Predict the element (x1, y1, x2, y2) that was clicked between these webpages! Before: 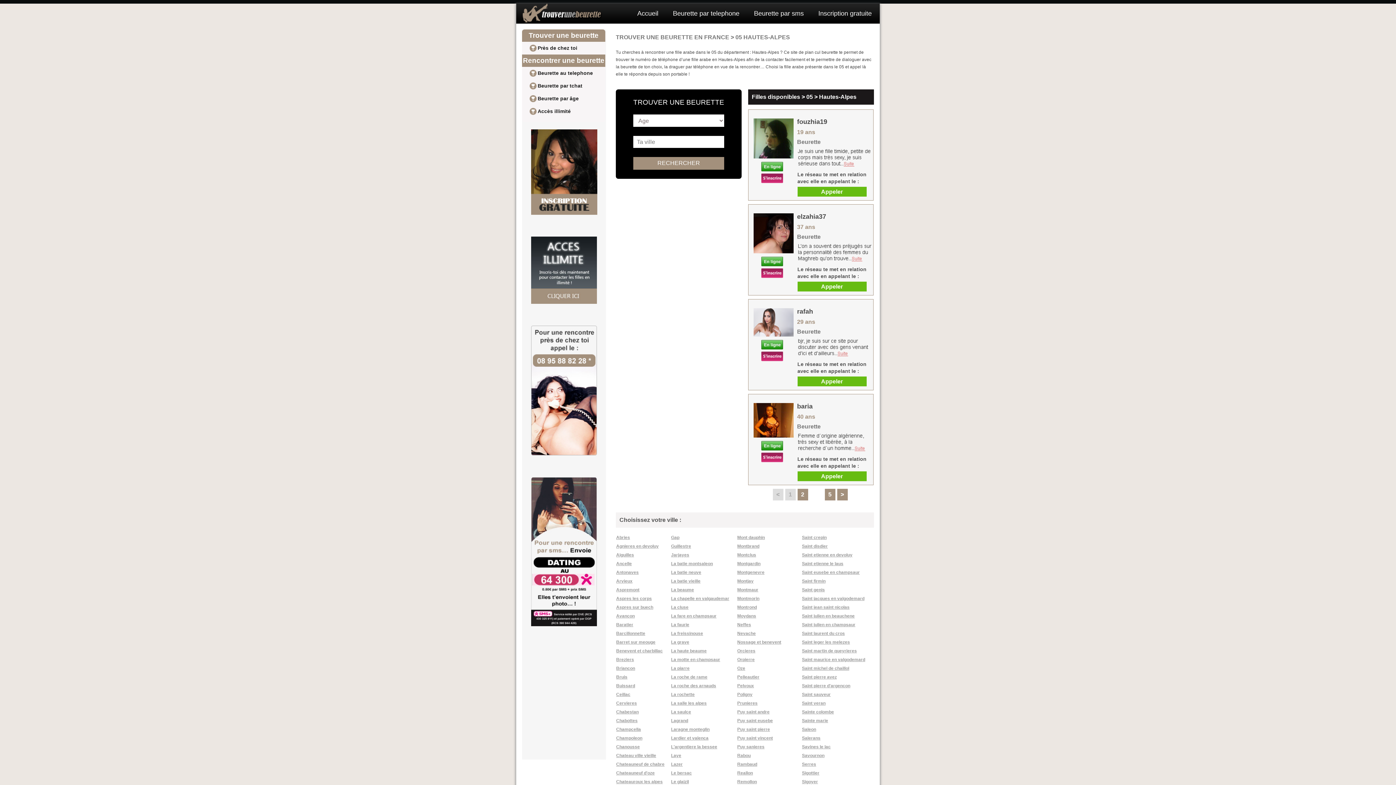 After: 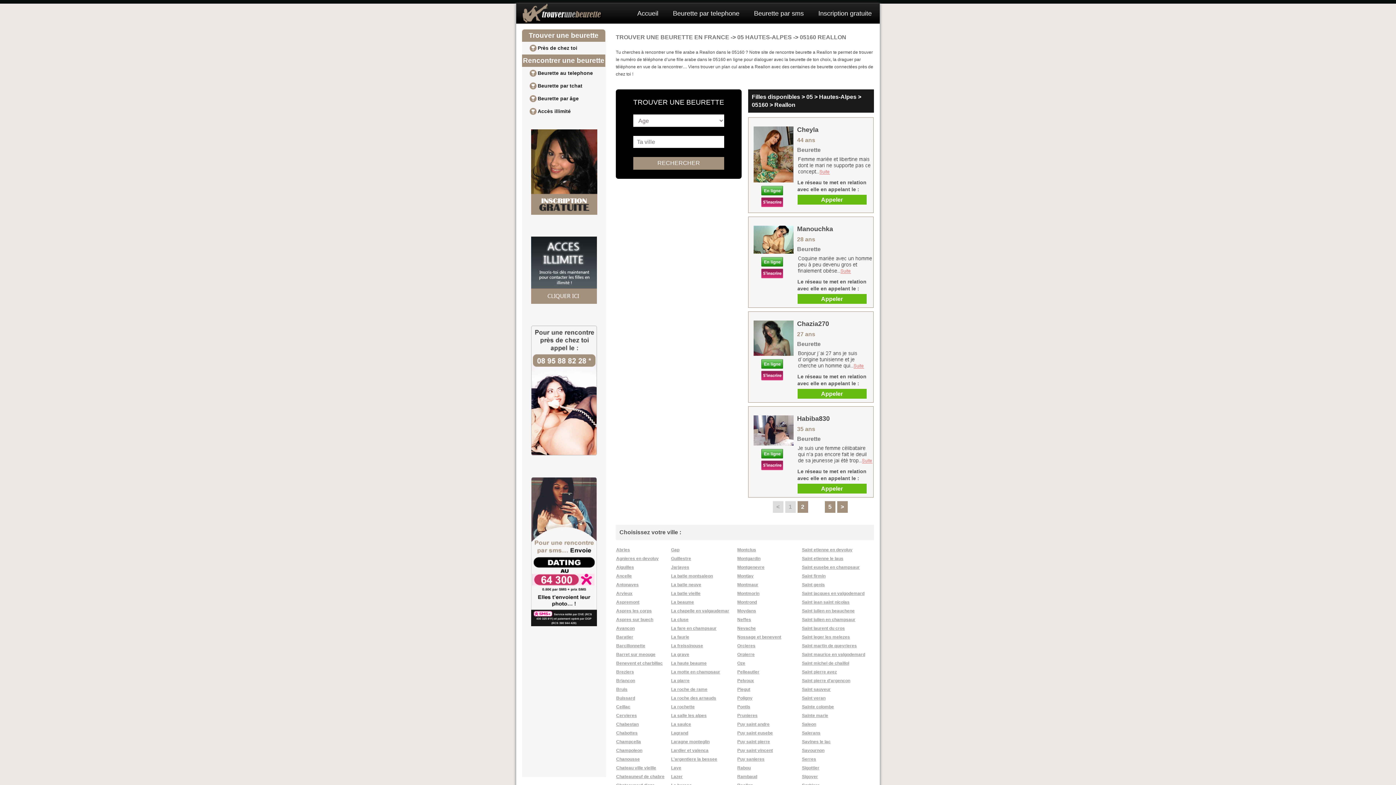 Action: label: Reallon bbox: (737, 778, 753, 783)